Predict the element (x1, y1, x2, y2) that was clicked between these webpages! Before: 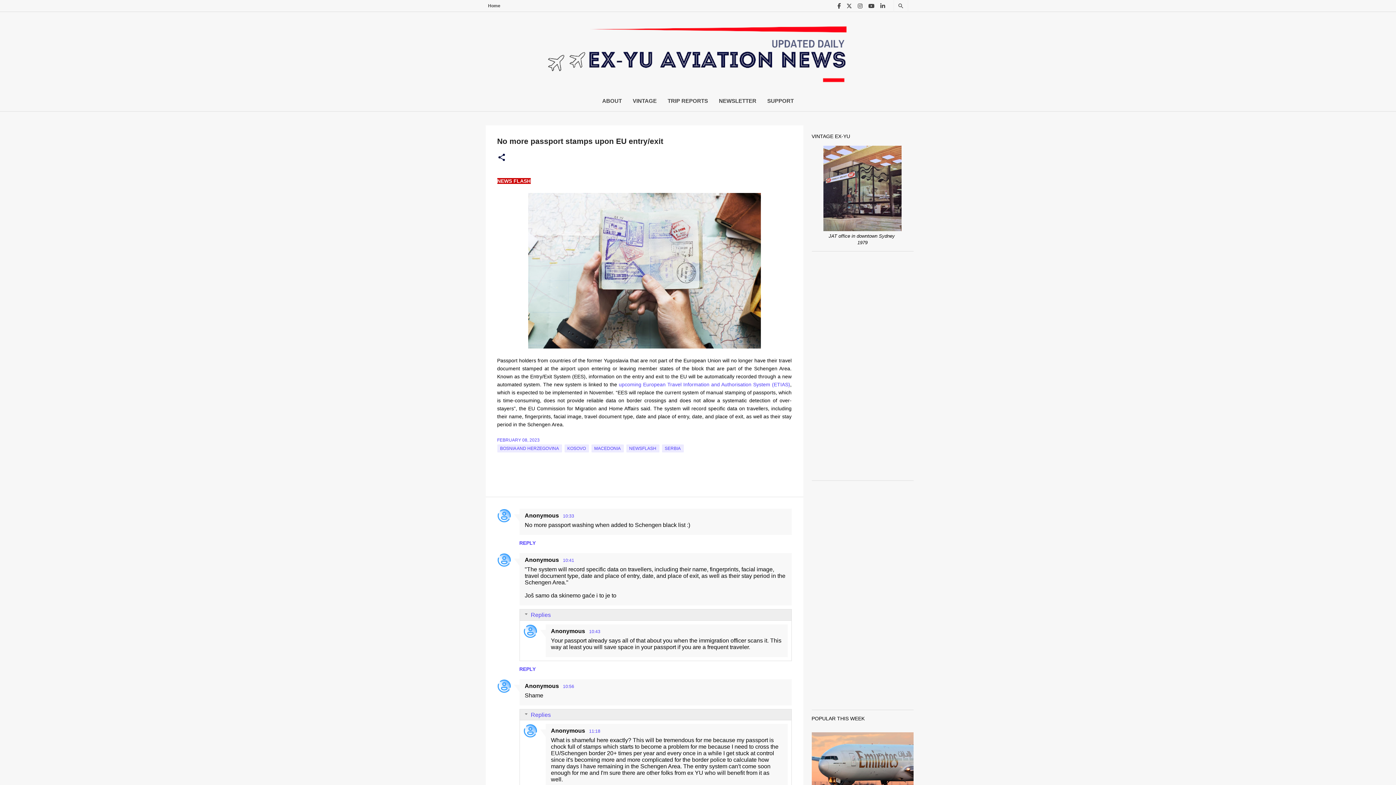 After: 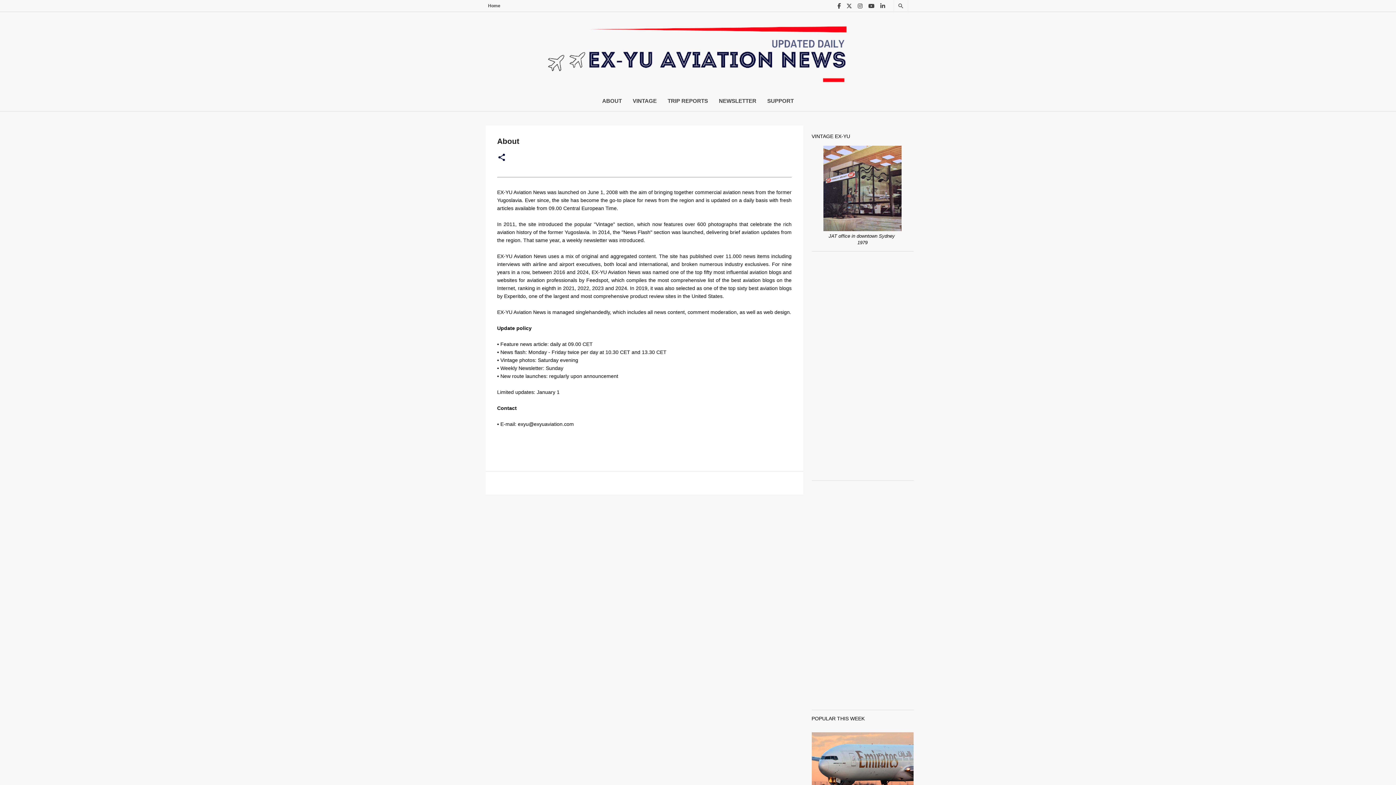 Action: label: ABOUT bbox: (602, 90, 622, 111)